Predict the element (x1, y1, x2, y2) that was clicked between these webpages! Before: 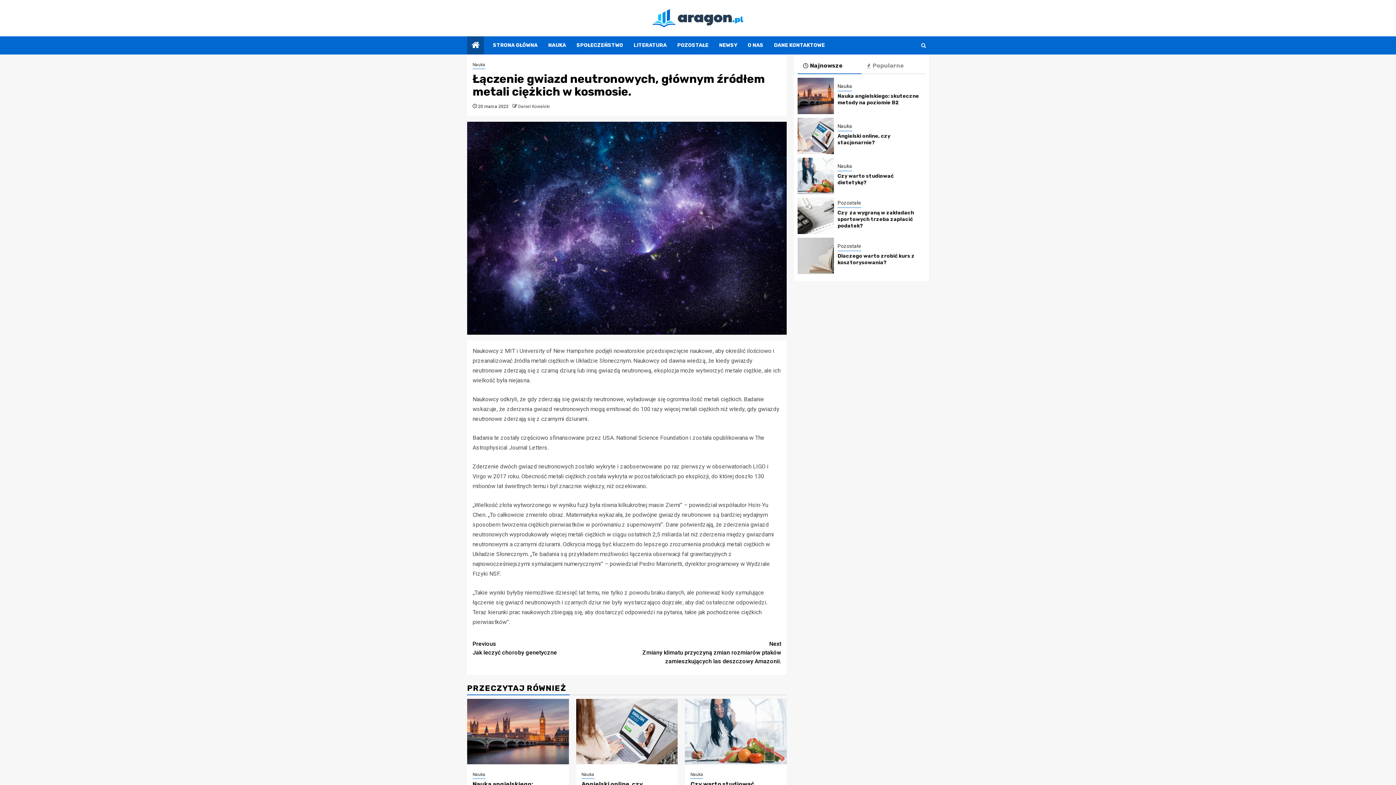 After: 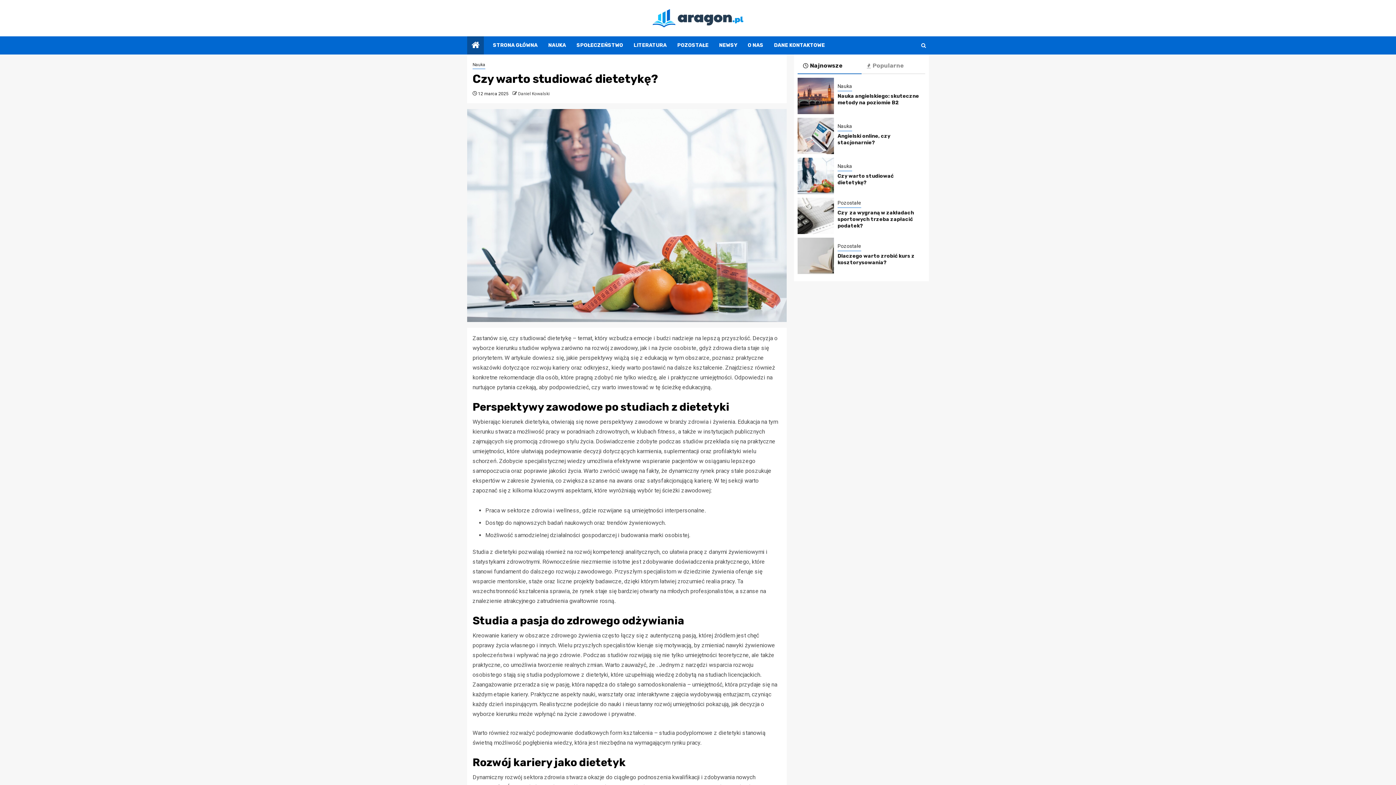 Action: label: Czy warto studiować dietetykę? bbox: (797, 157, 834, 194)